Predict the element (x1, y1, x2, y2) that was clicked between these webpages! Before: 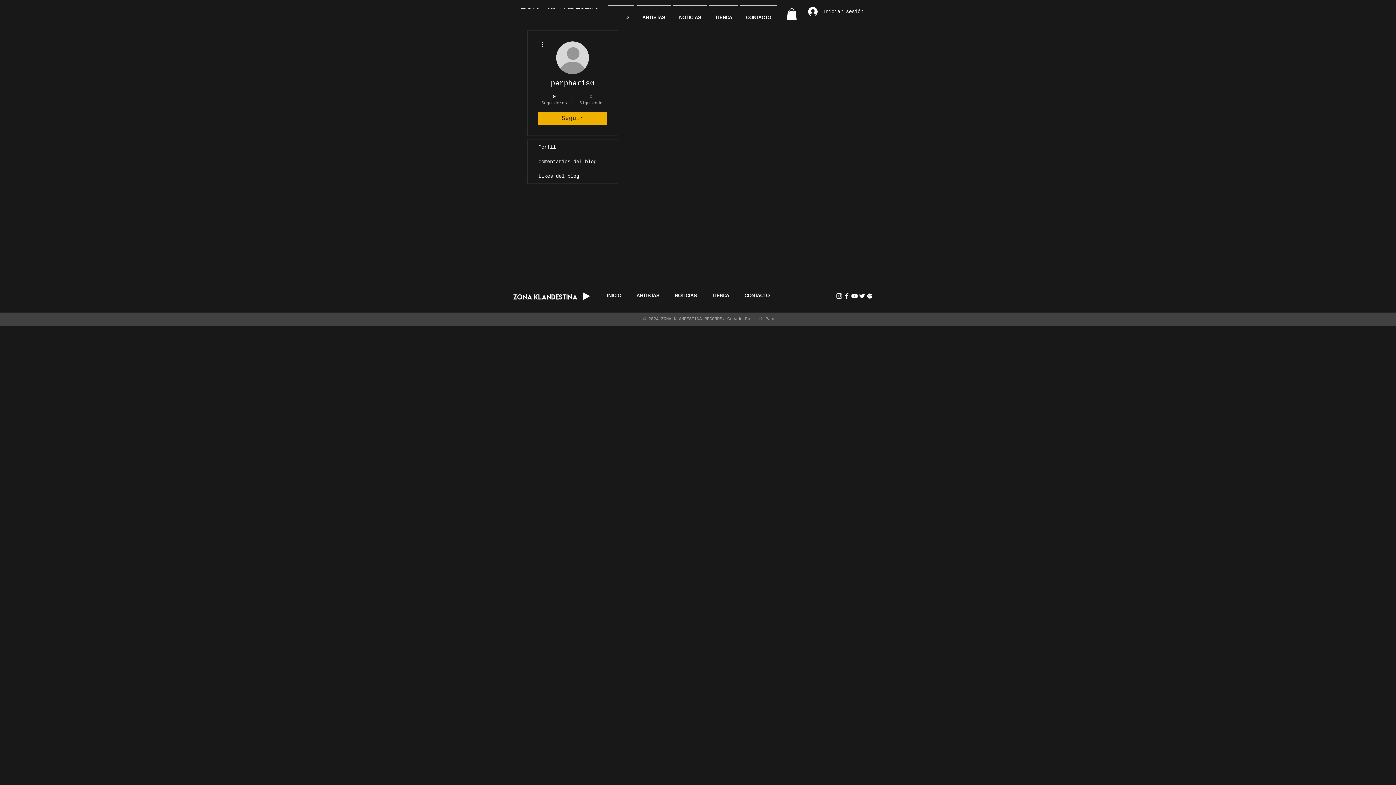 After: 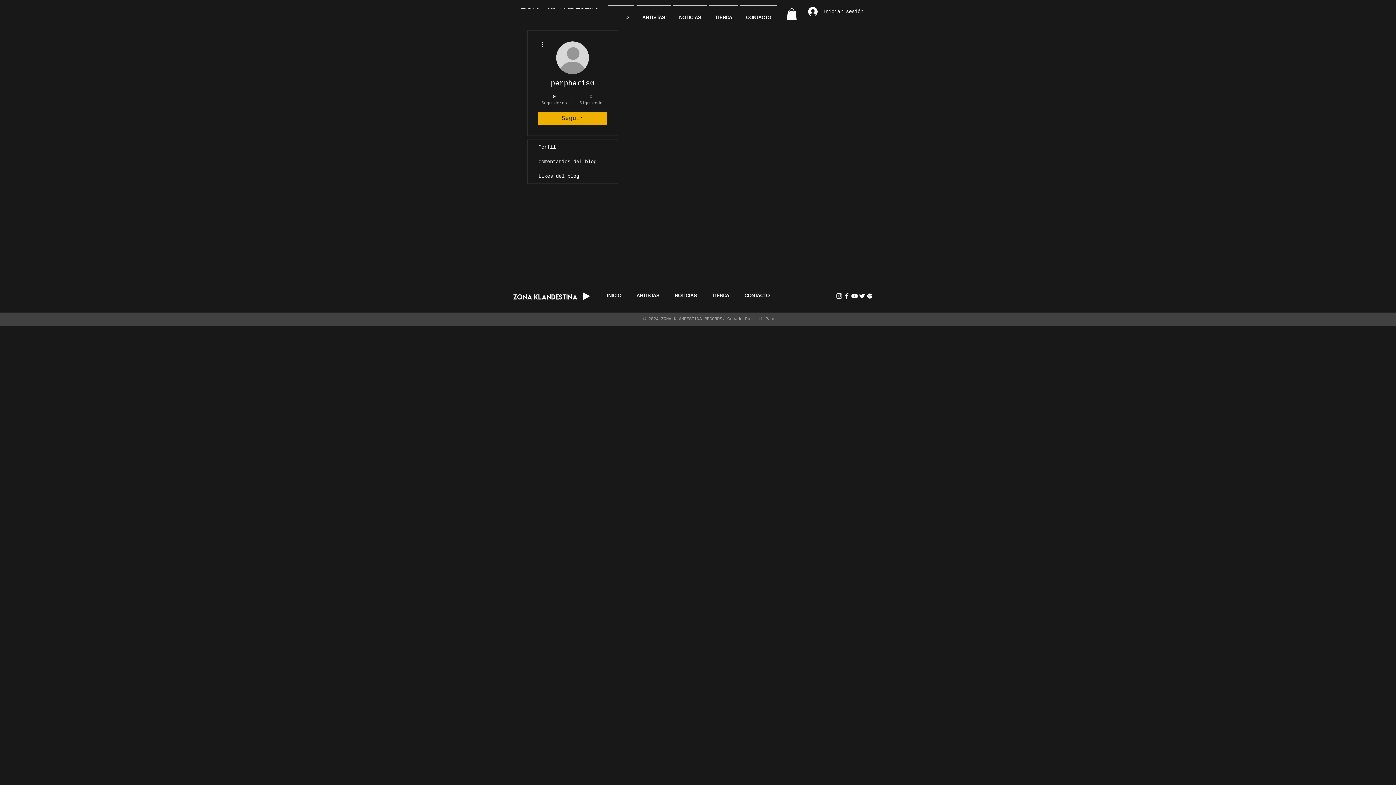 Action: label: White YouTube Icon bbox: (850, 292, 858, 300)